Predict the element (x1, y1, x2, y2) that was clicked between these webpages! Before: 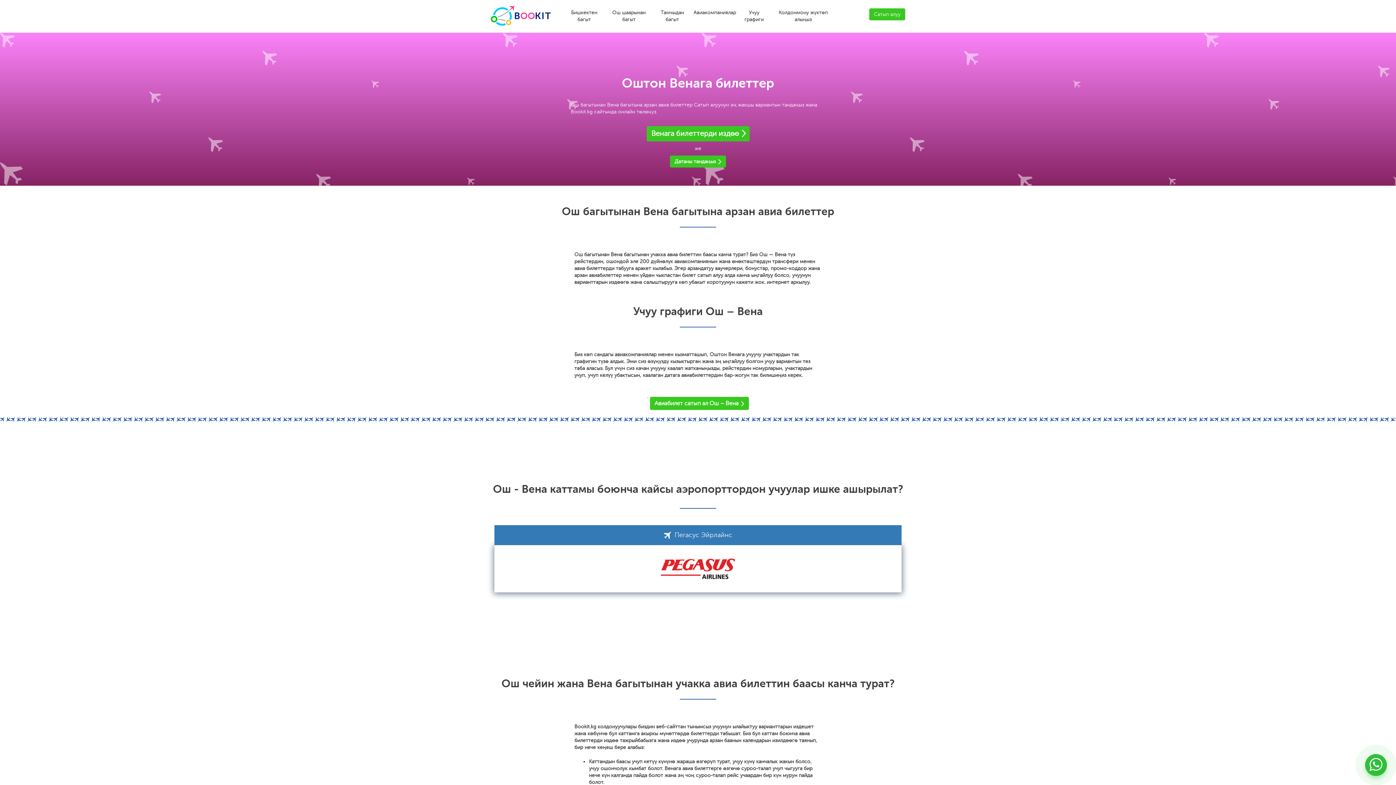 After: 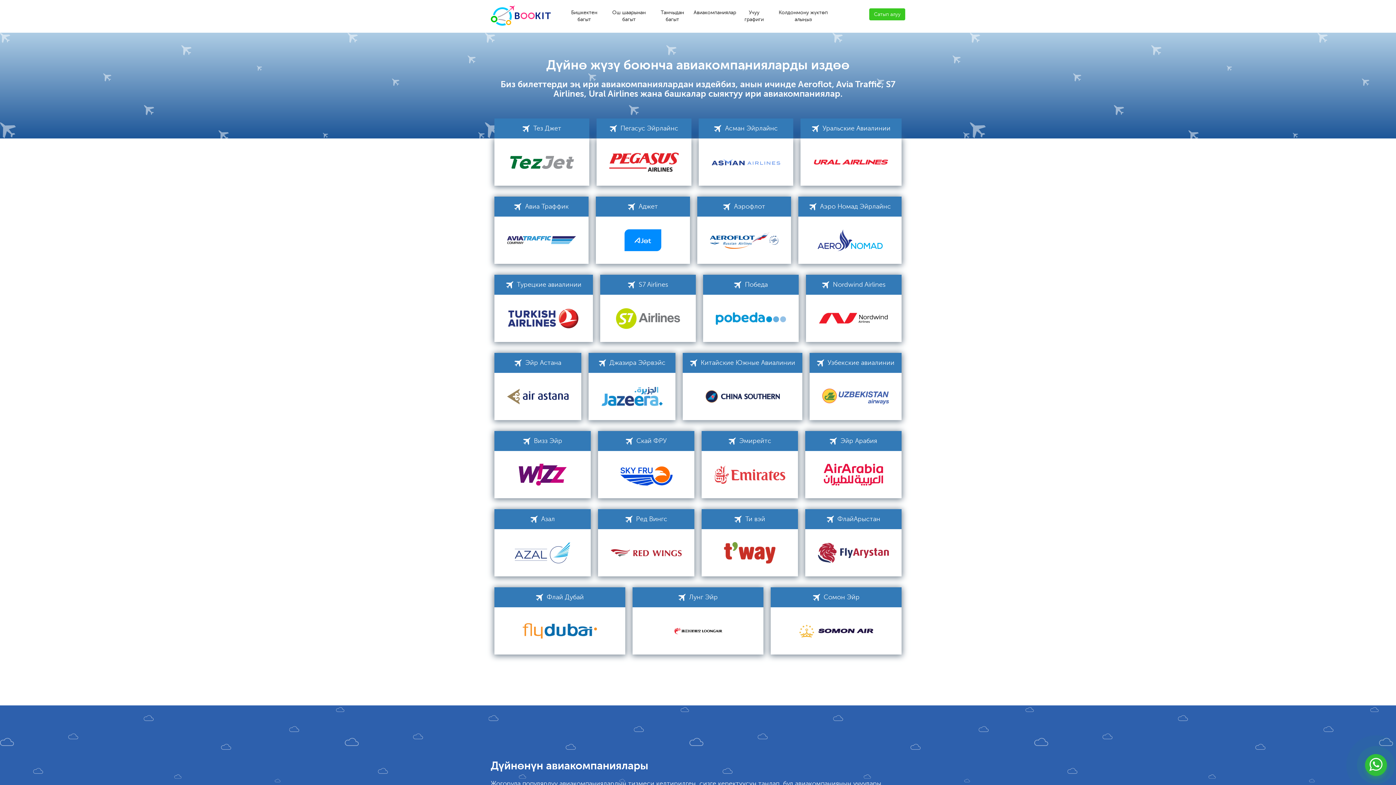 Action: label: Авиакомпаниялар bbox: (693, 9, 736, 32)